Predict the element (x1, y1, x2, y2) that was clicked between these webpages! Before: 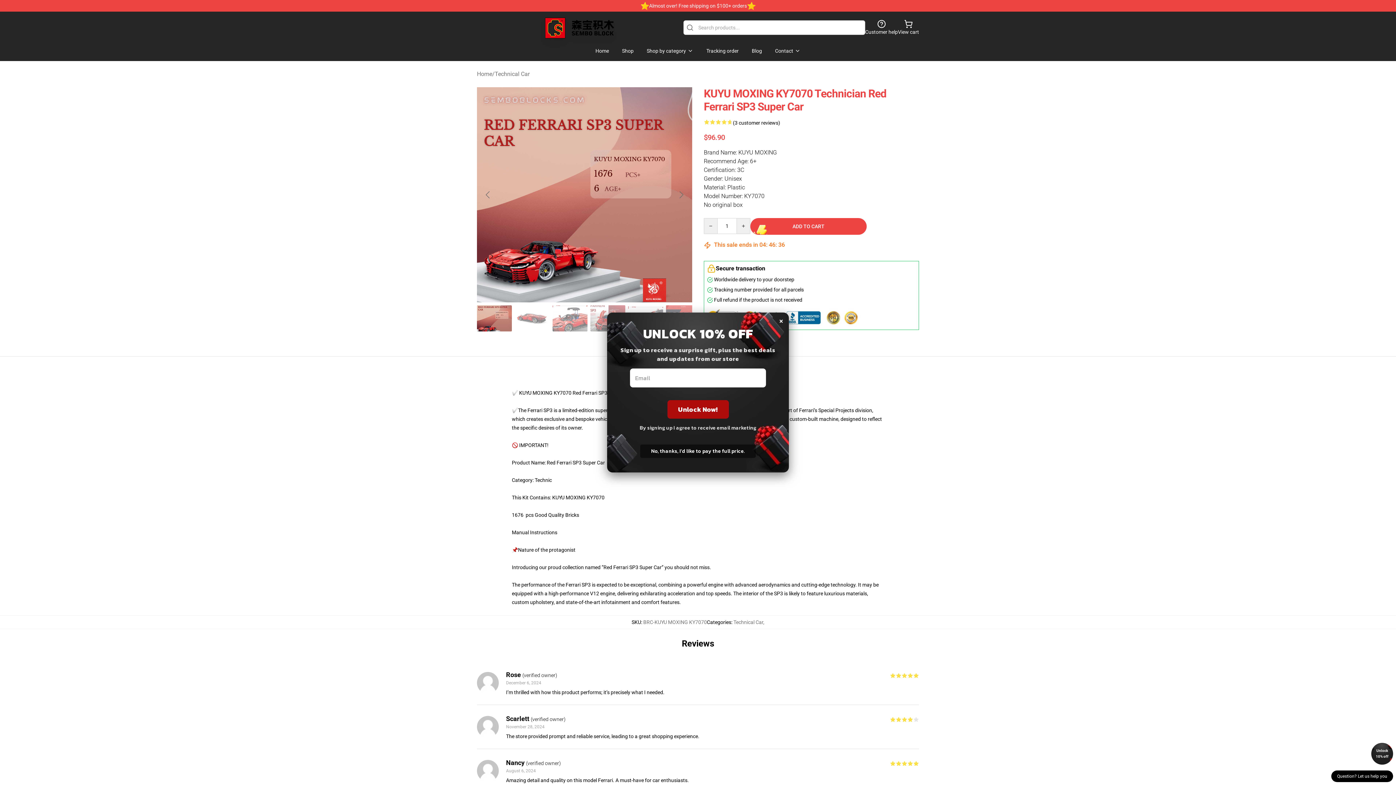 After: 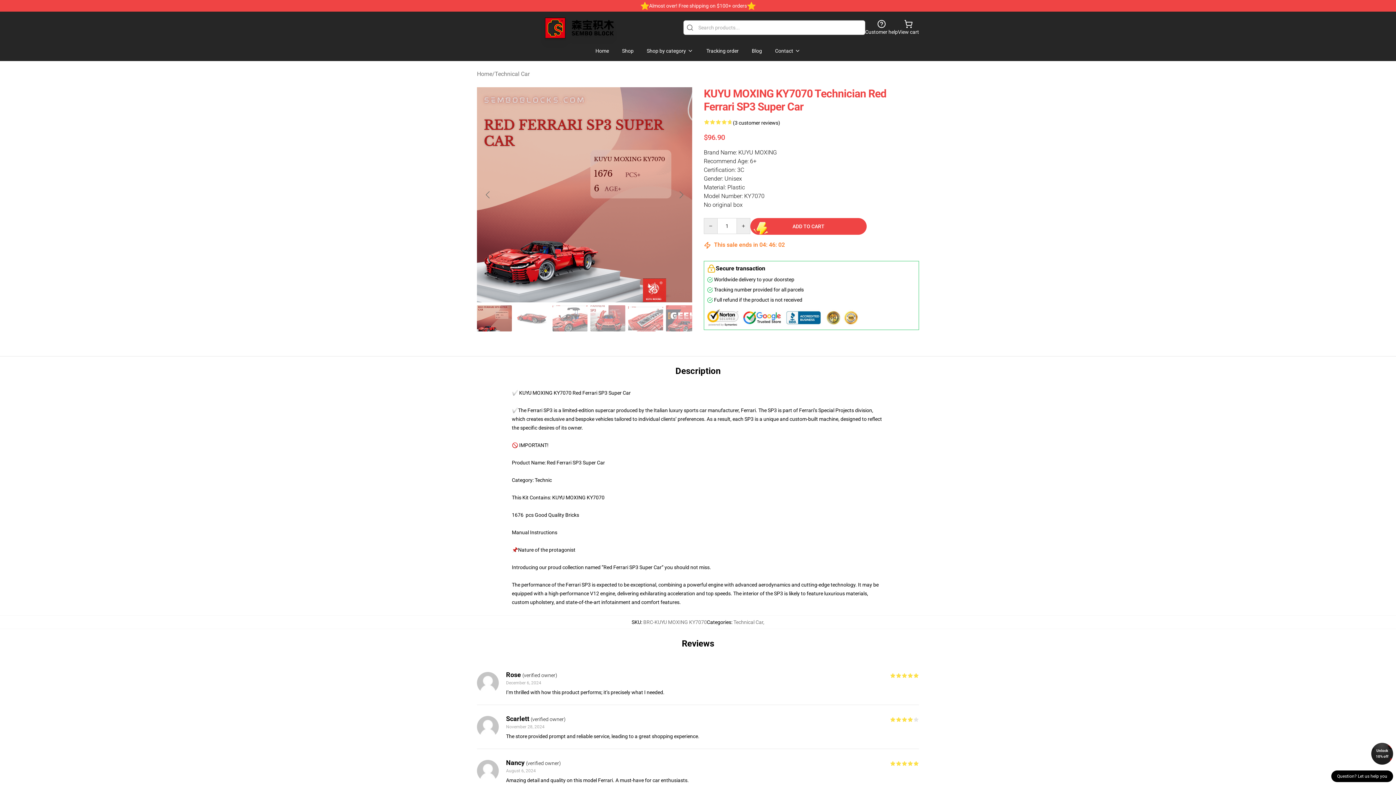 Action: bbox: (1371, 743, 1393, 765) label: Unlock 10% off